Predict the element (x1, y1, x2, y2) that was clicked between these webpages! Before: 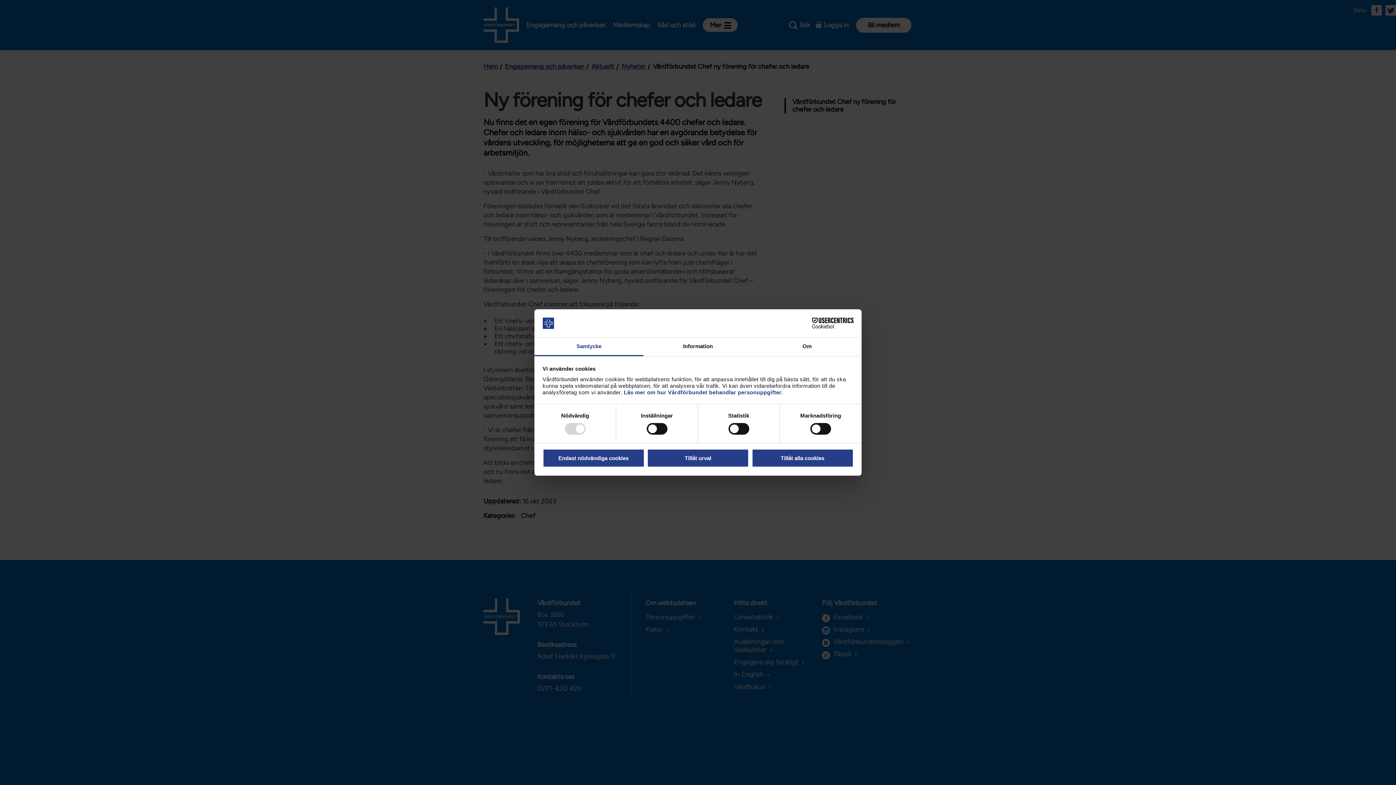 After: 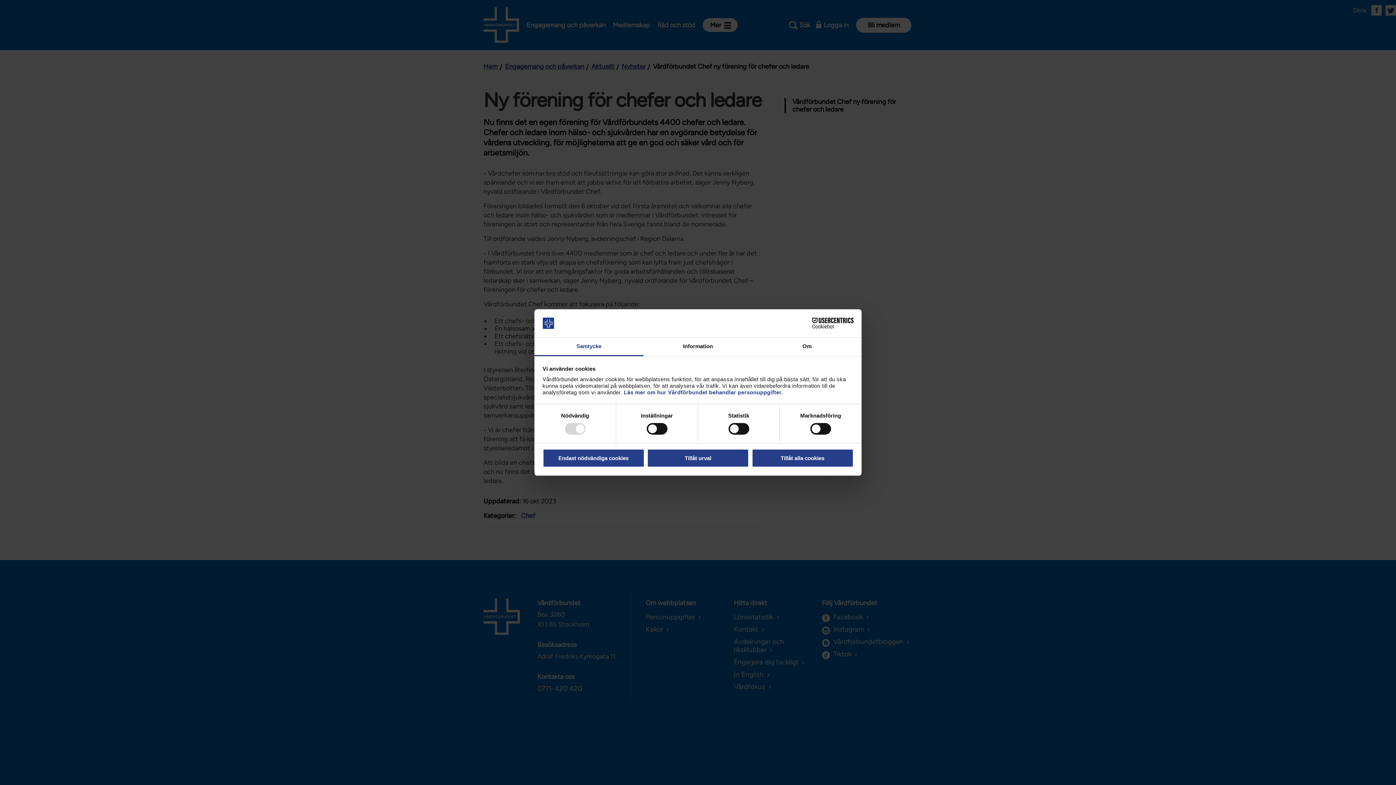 Action: bbox: (790, 317, 853, 328) label: Cookiebot - opens in a new window